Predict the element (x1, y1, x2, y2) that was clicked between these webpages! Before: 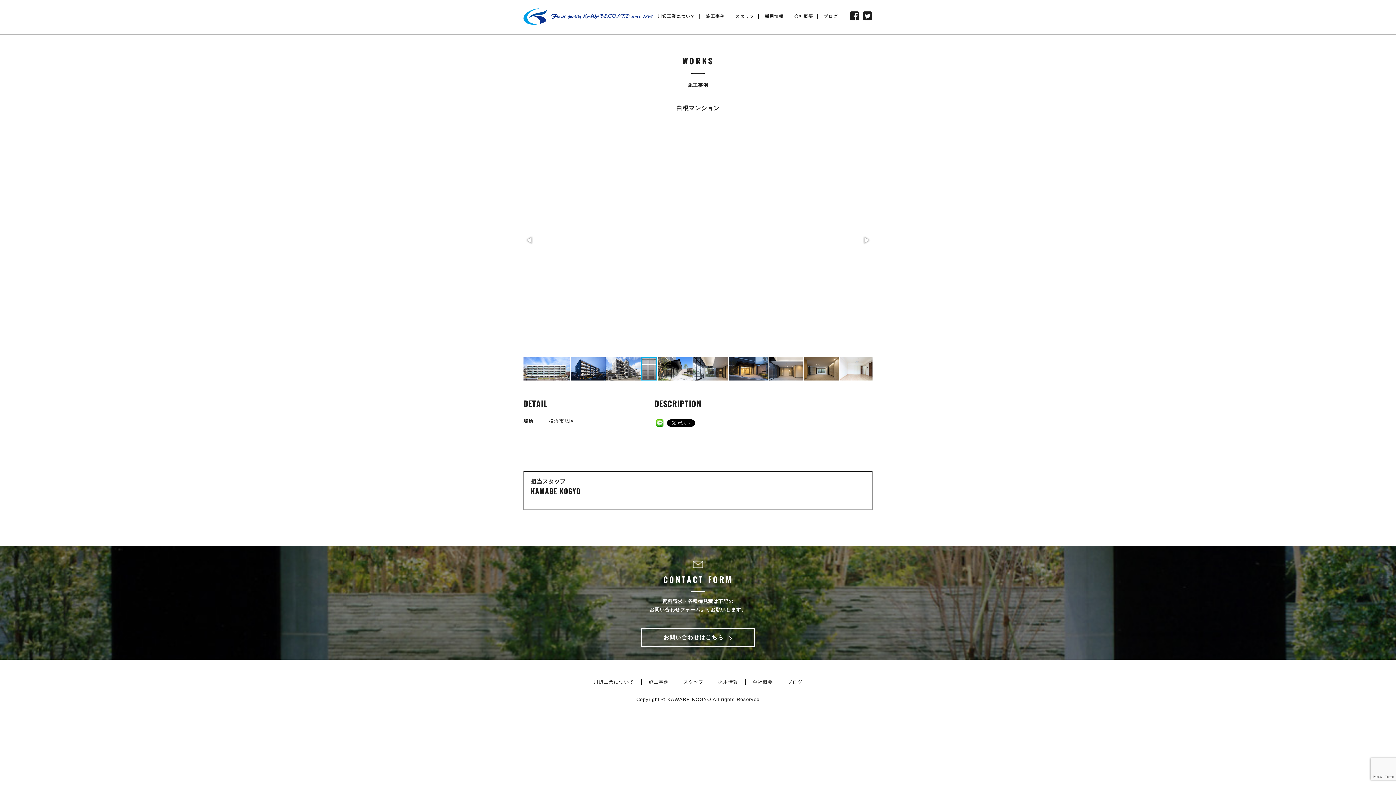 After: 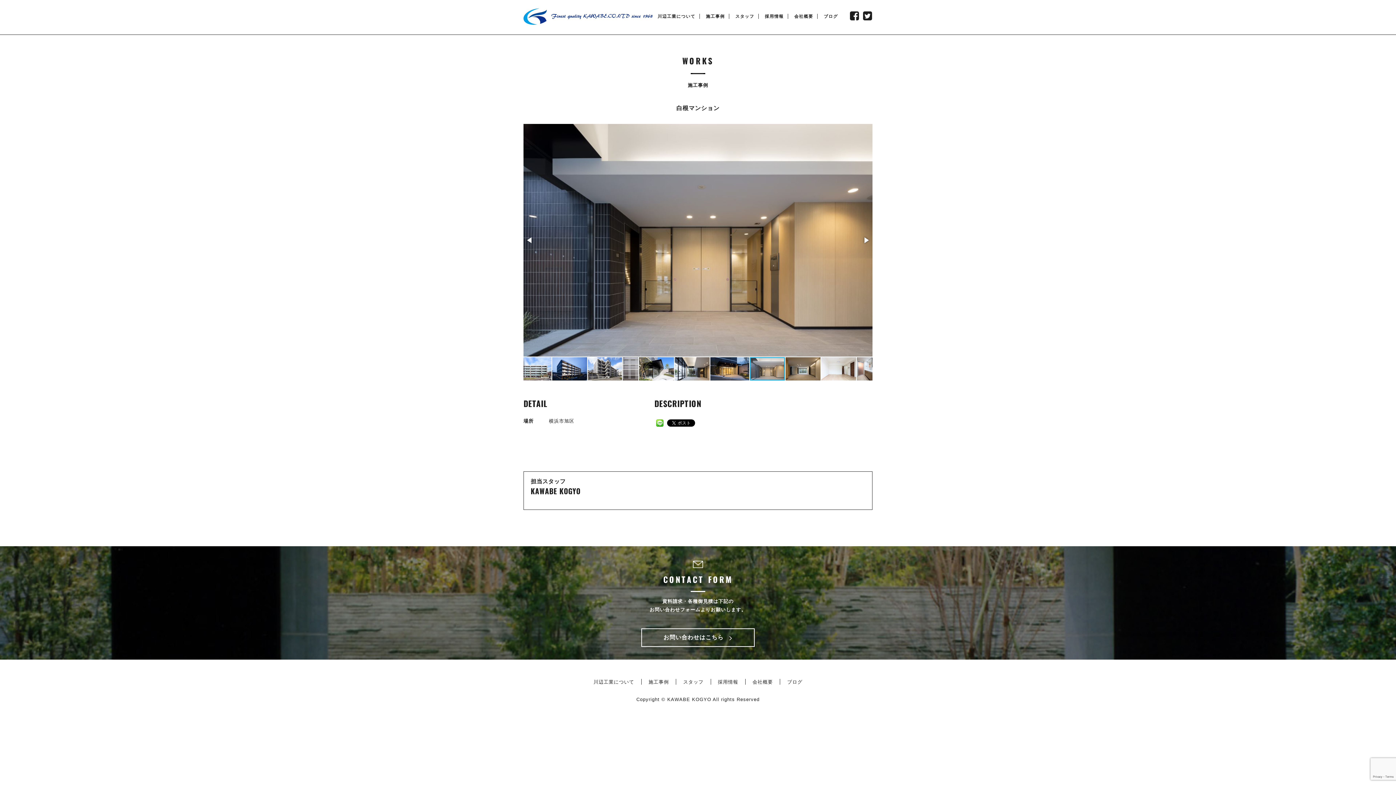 Action: bbox: (860, 234, 872, 246)